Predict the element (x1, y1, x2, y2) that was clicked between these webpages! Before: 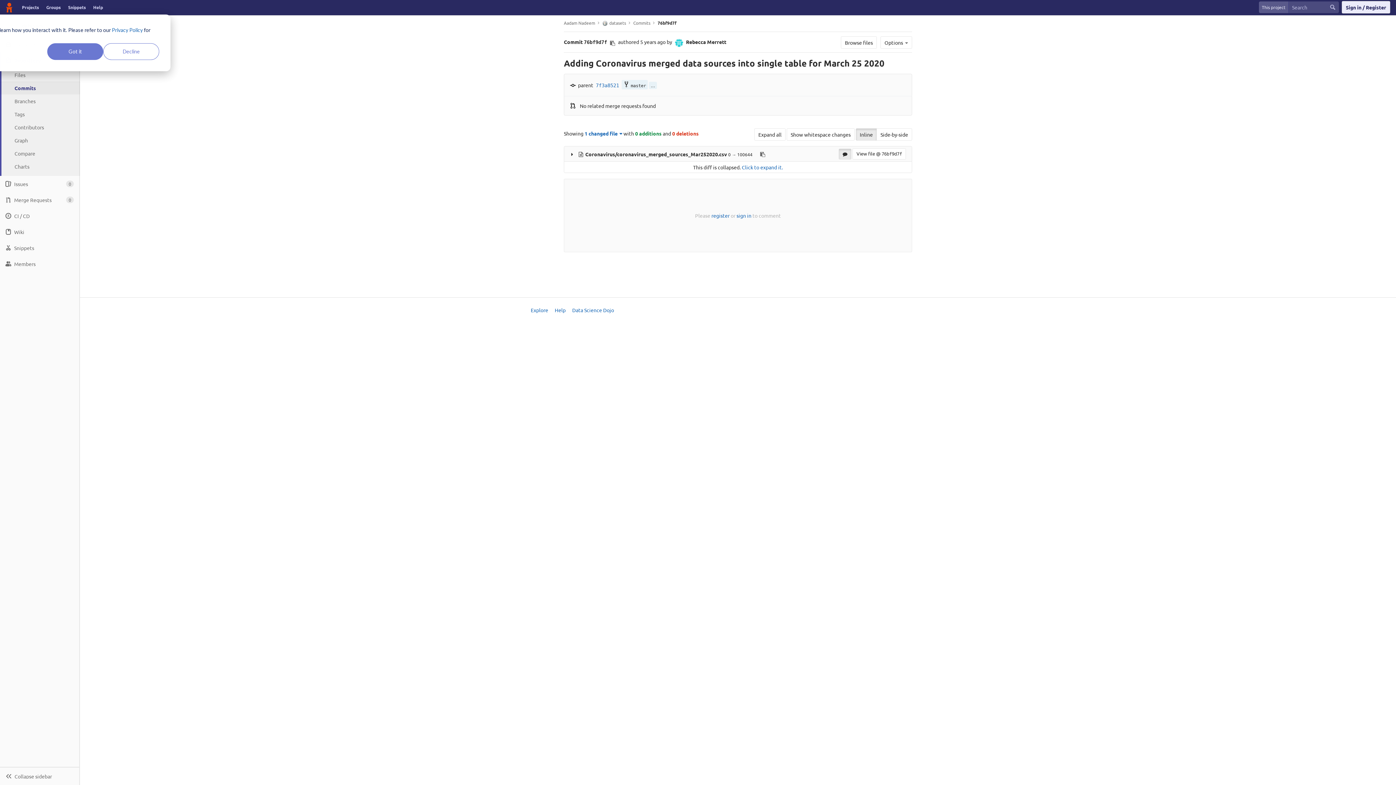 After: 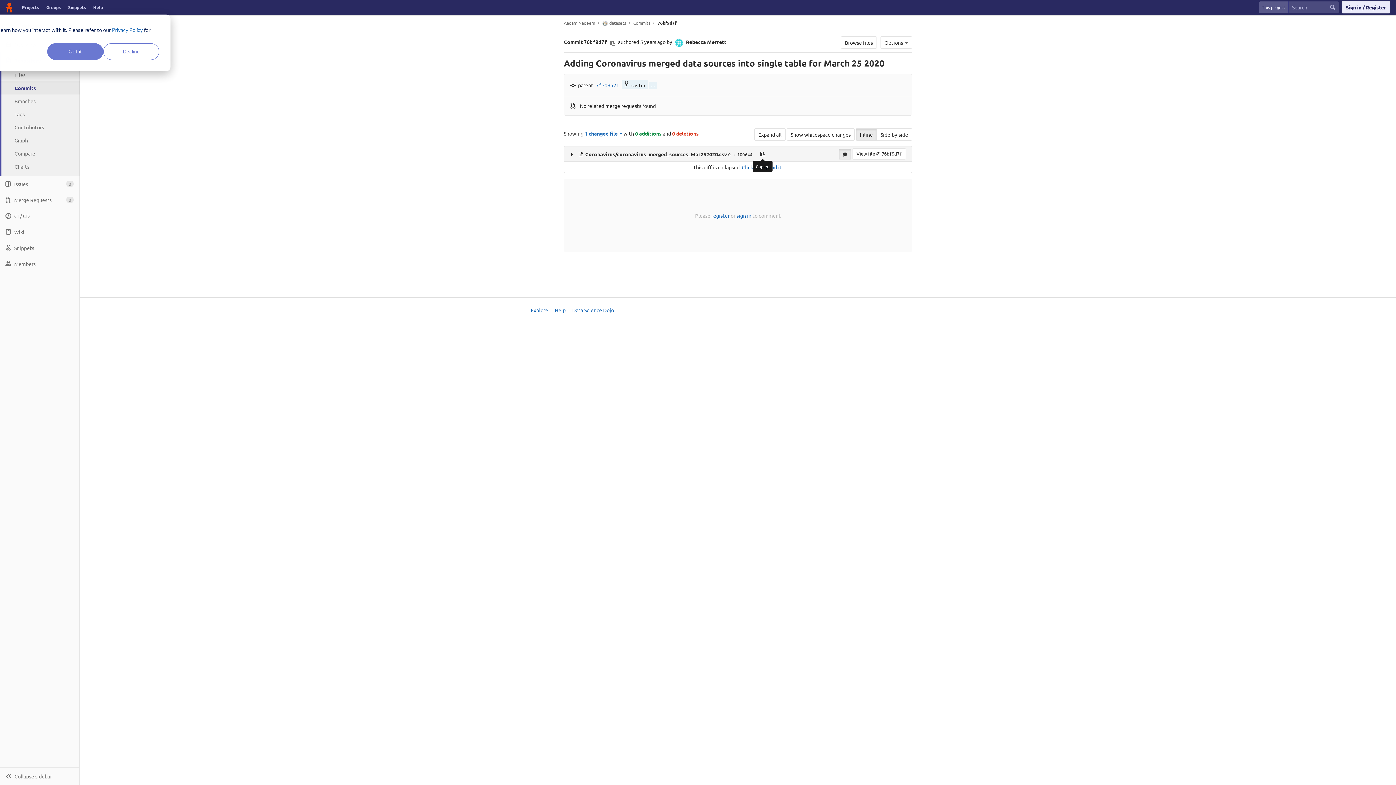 Action: label: Copy file path to clipboard bbox: (758, 150, 767, 157)